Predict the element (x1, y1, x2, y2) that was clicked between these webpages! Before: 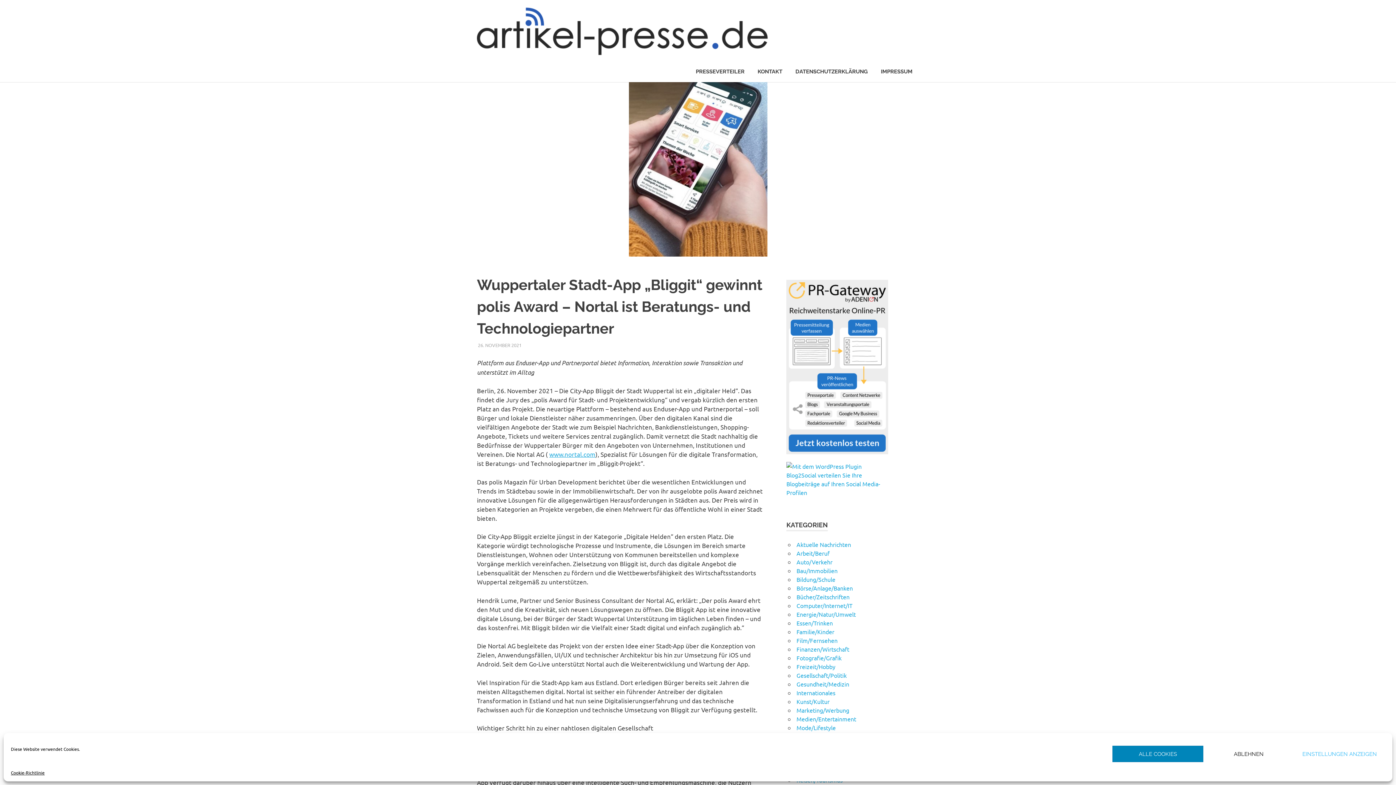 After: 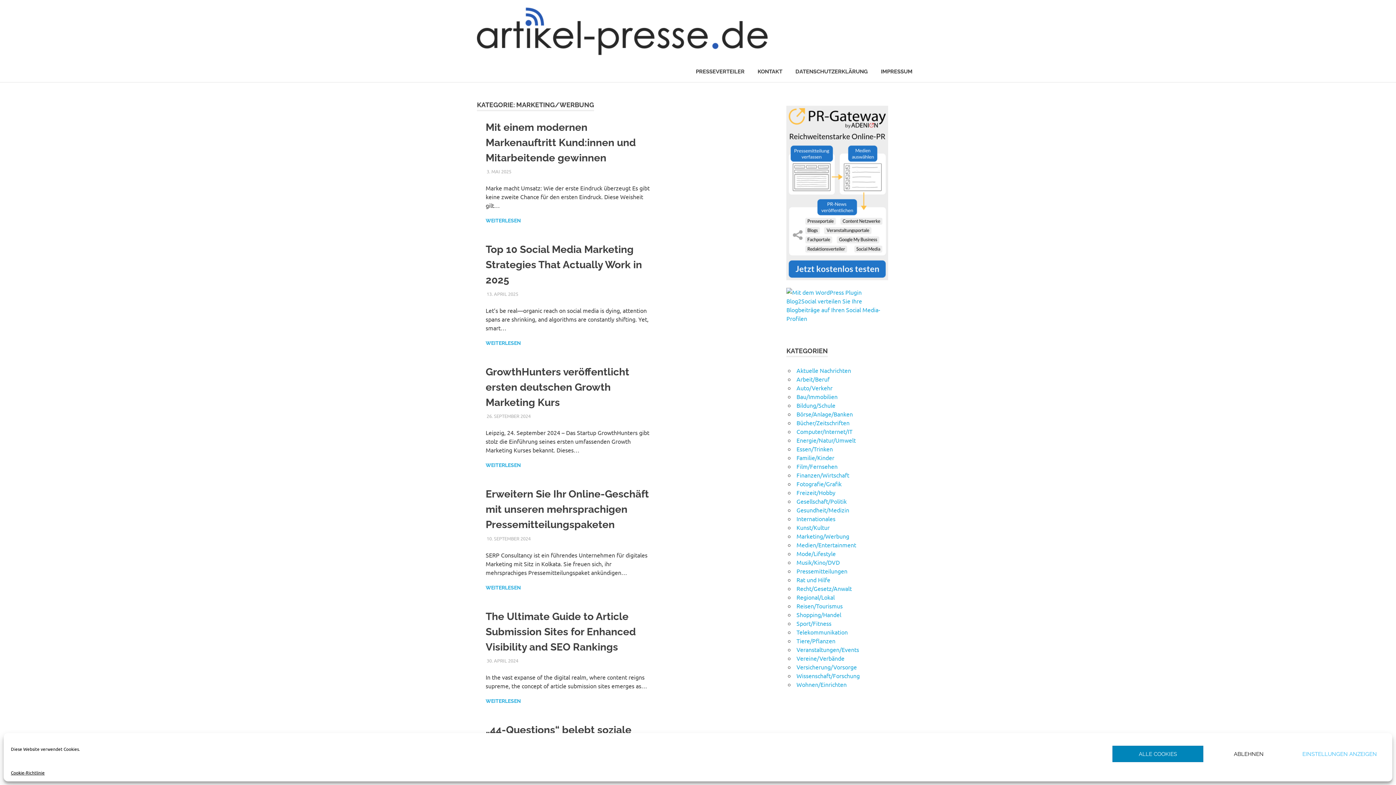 Action: label: Marketing/Werbung bbox: (796, 706, 849, 714)